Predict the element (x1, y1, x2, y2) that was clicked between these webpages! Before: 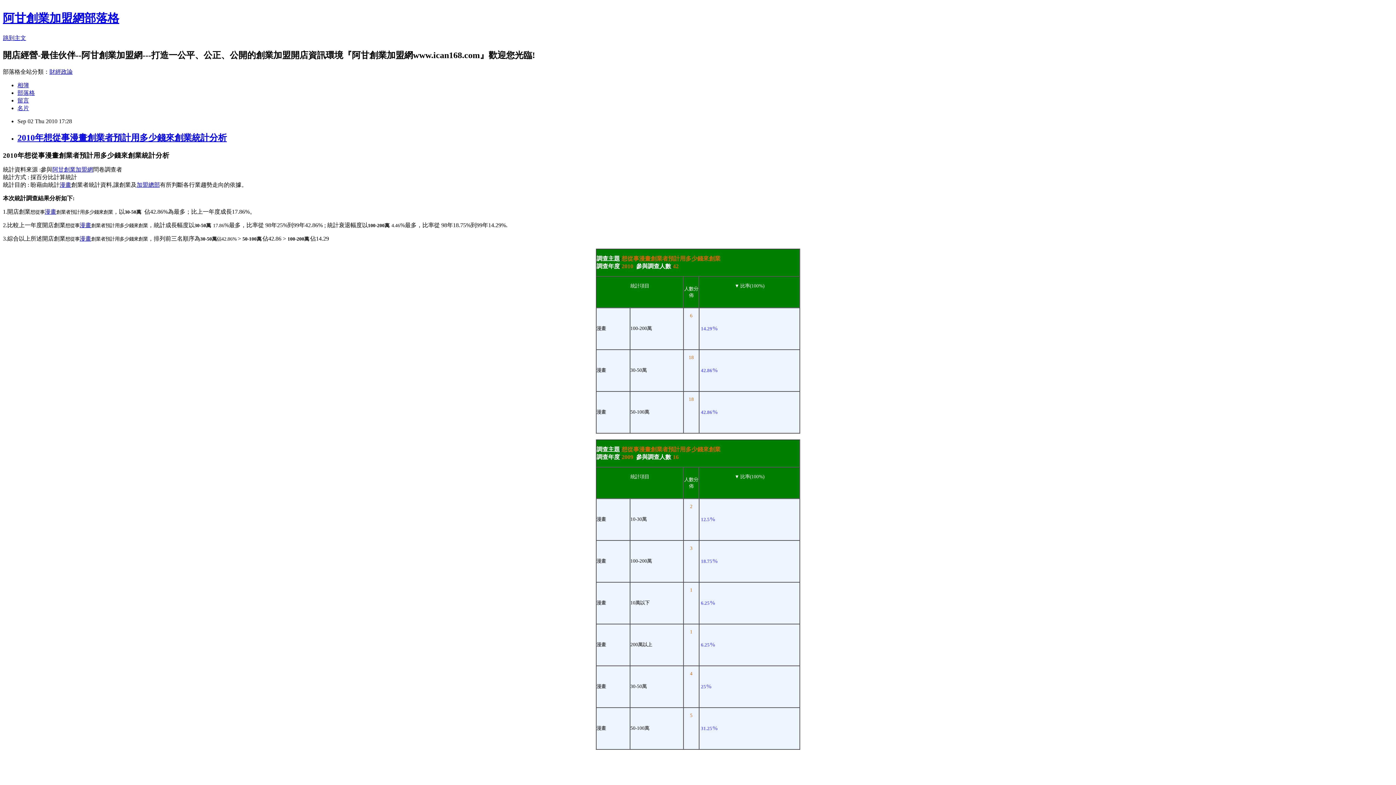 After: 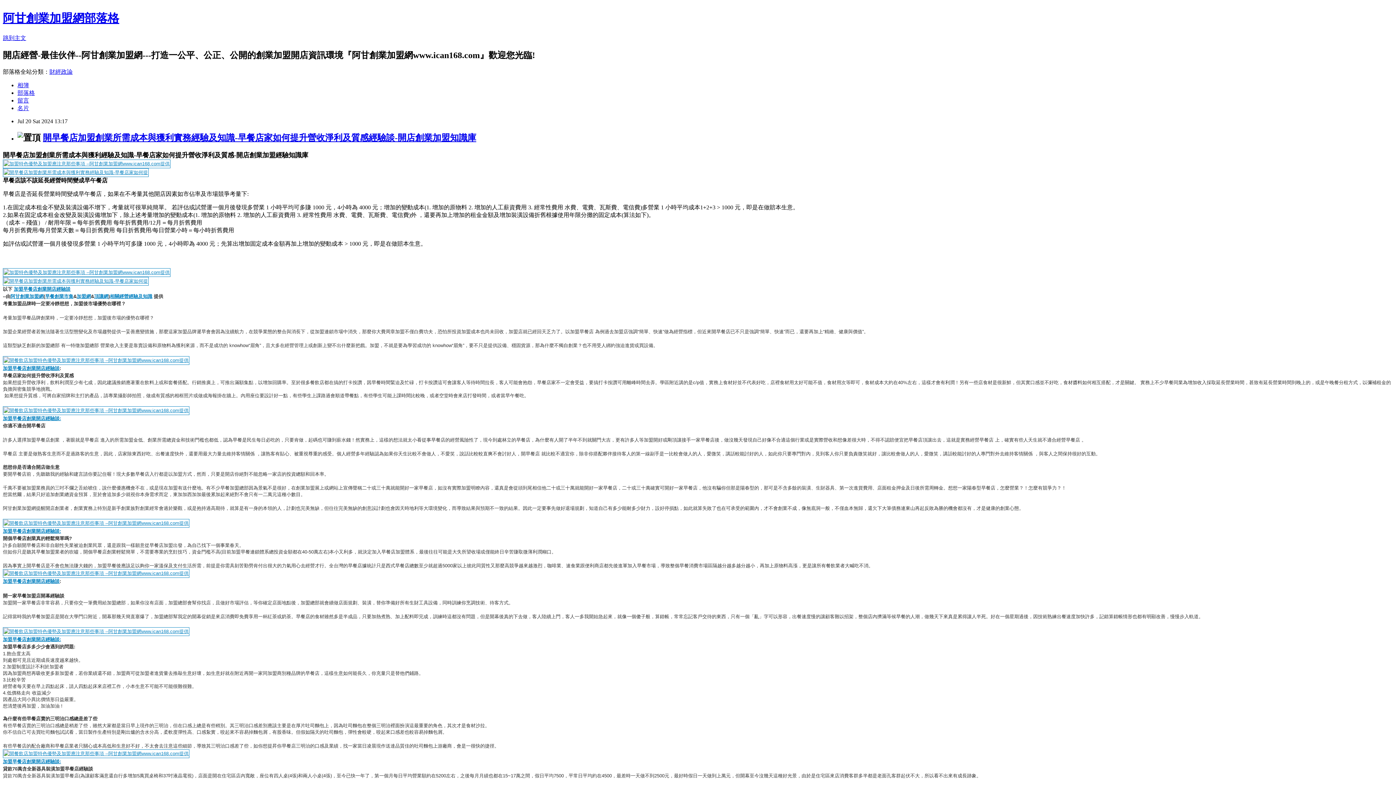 Action: label: 部落格 bbox: (17, 89, 34, 95)